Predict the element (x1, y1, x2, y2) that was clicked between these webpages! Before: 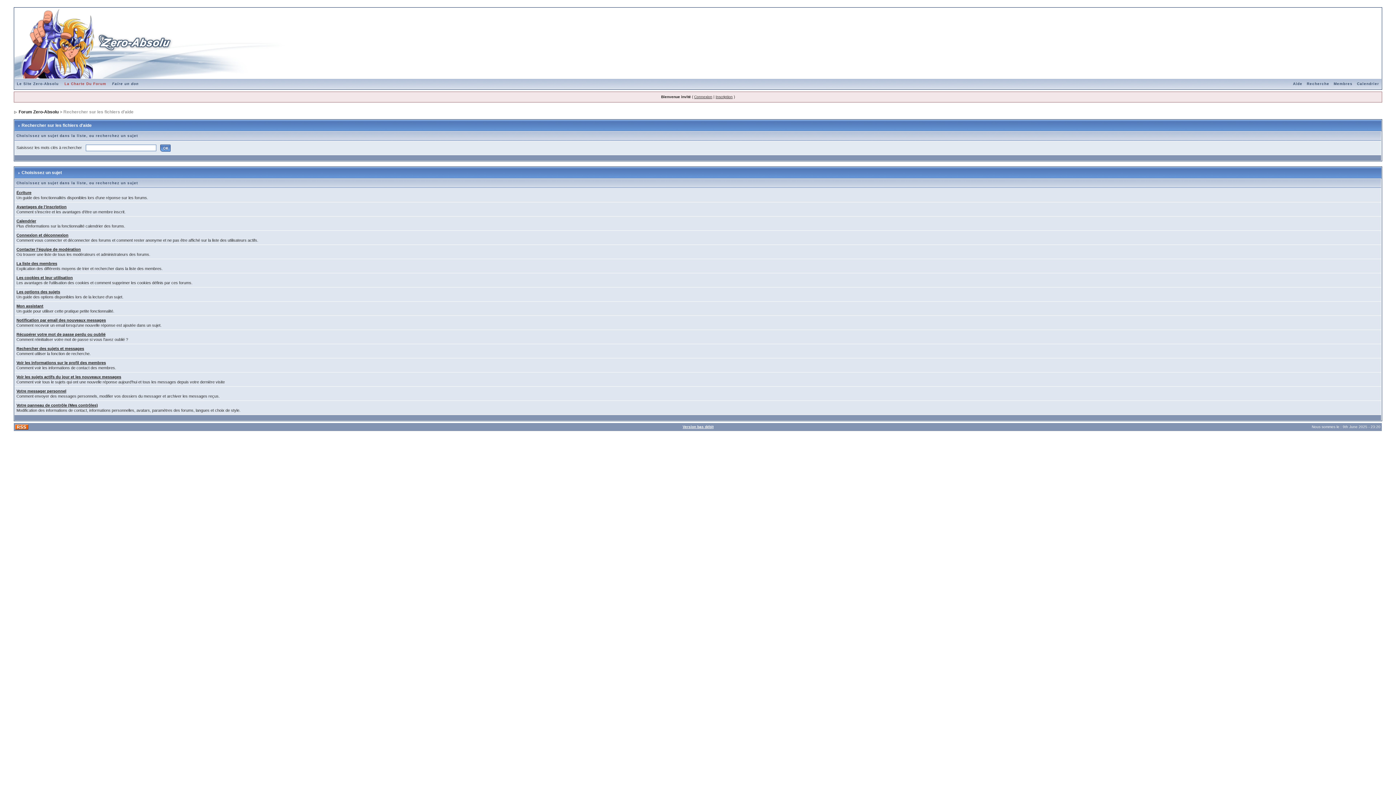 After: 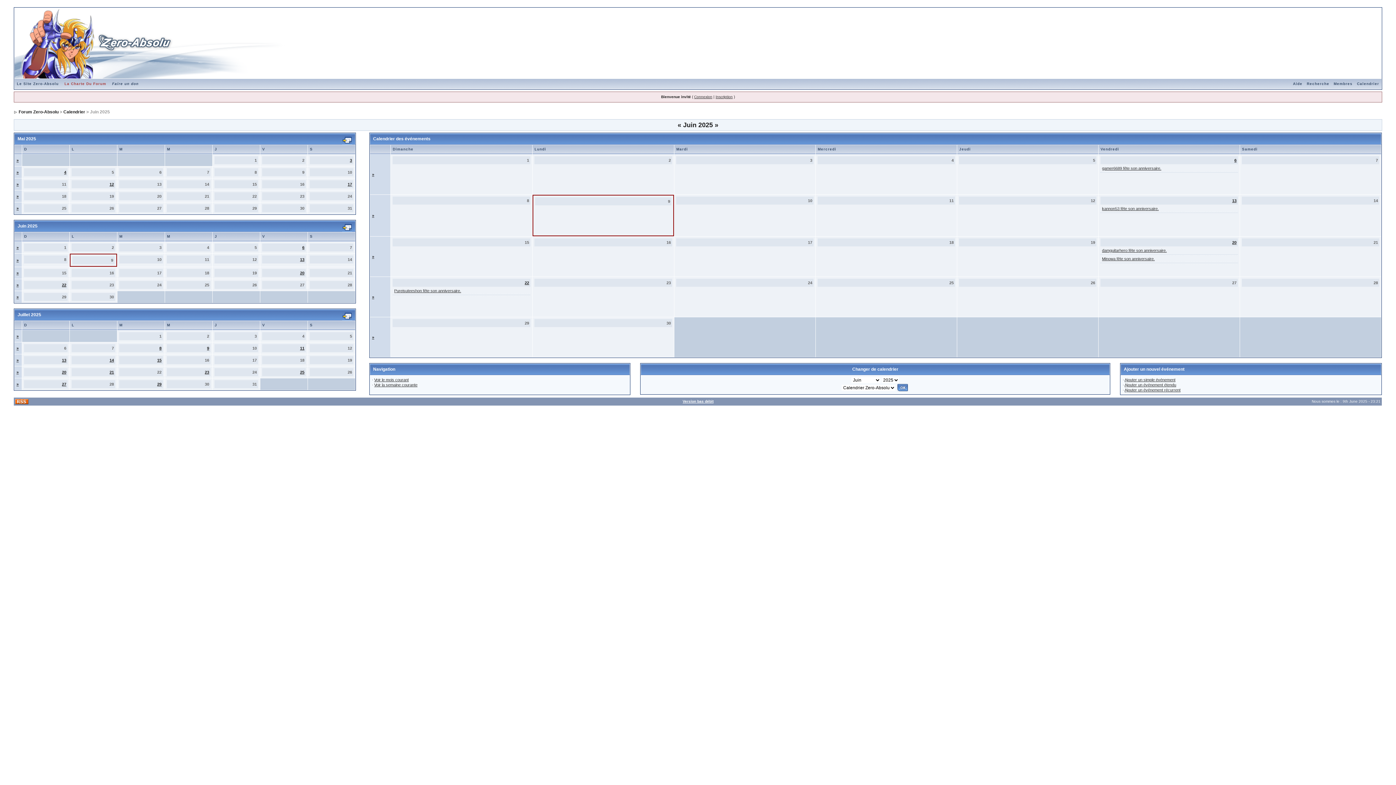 Action: label: Calendrier bbox: (1355, 81, 1381, 85)